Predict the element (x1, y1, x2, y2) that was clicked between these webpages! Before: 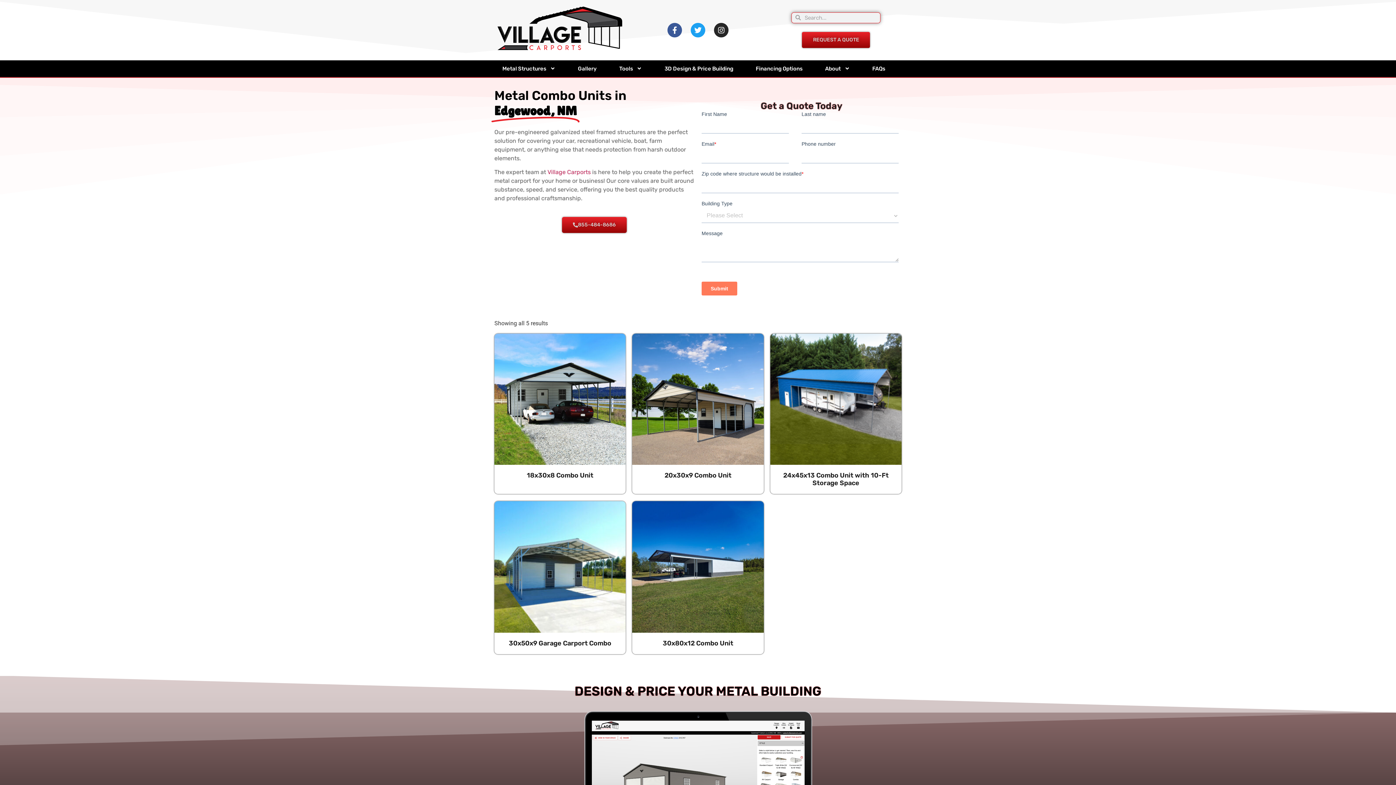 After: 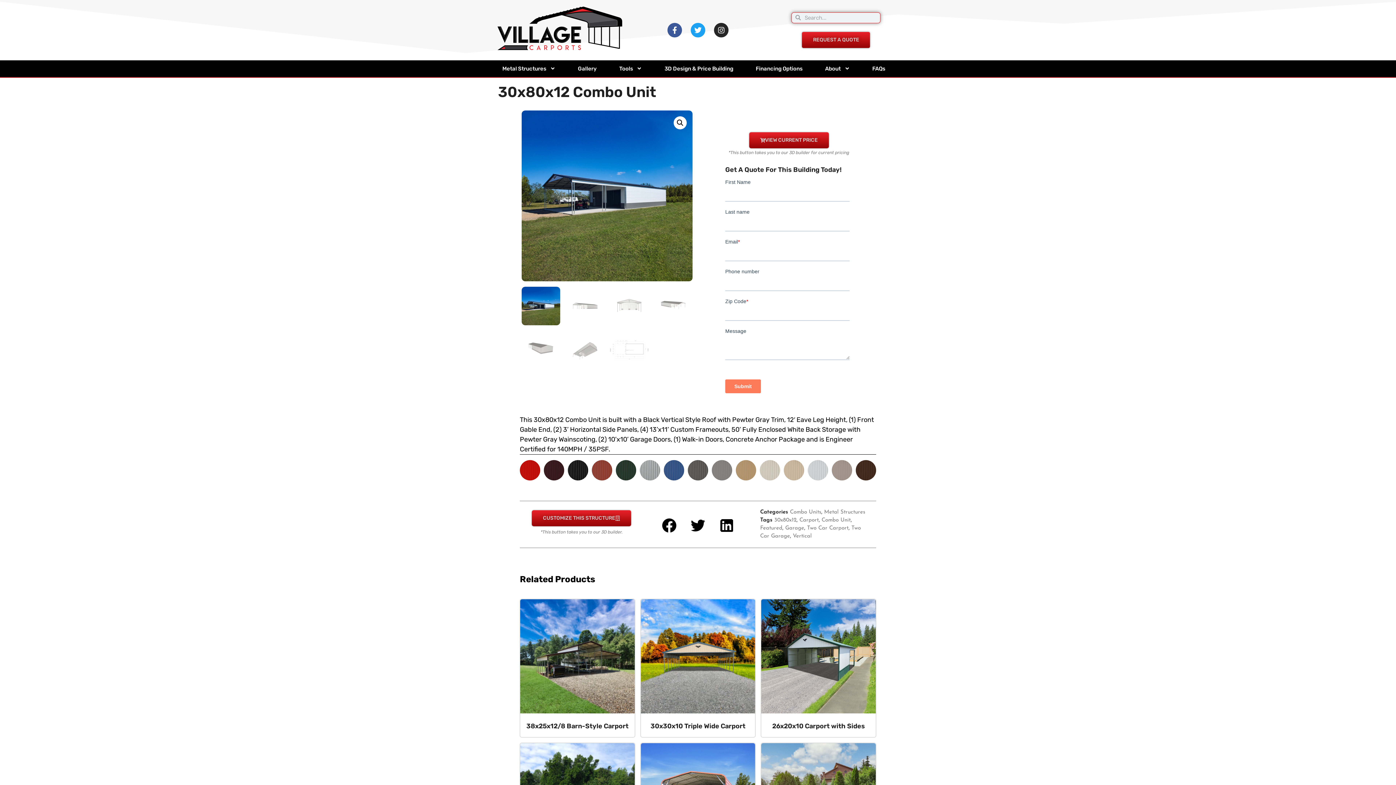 Action: label: 30x80x12 Combo Unit bbox: (632, 501, 763, 654)